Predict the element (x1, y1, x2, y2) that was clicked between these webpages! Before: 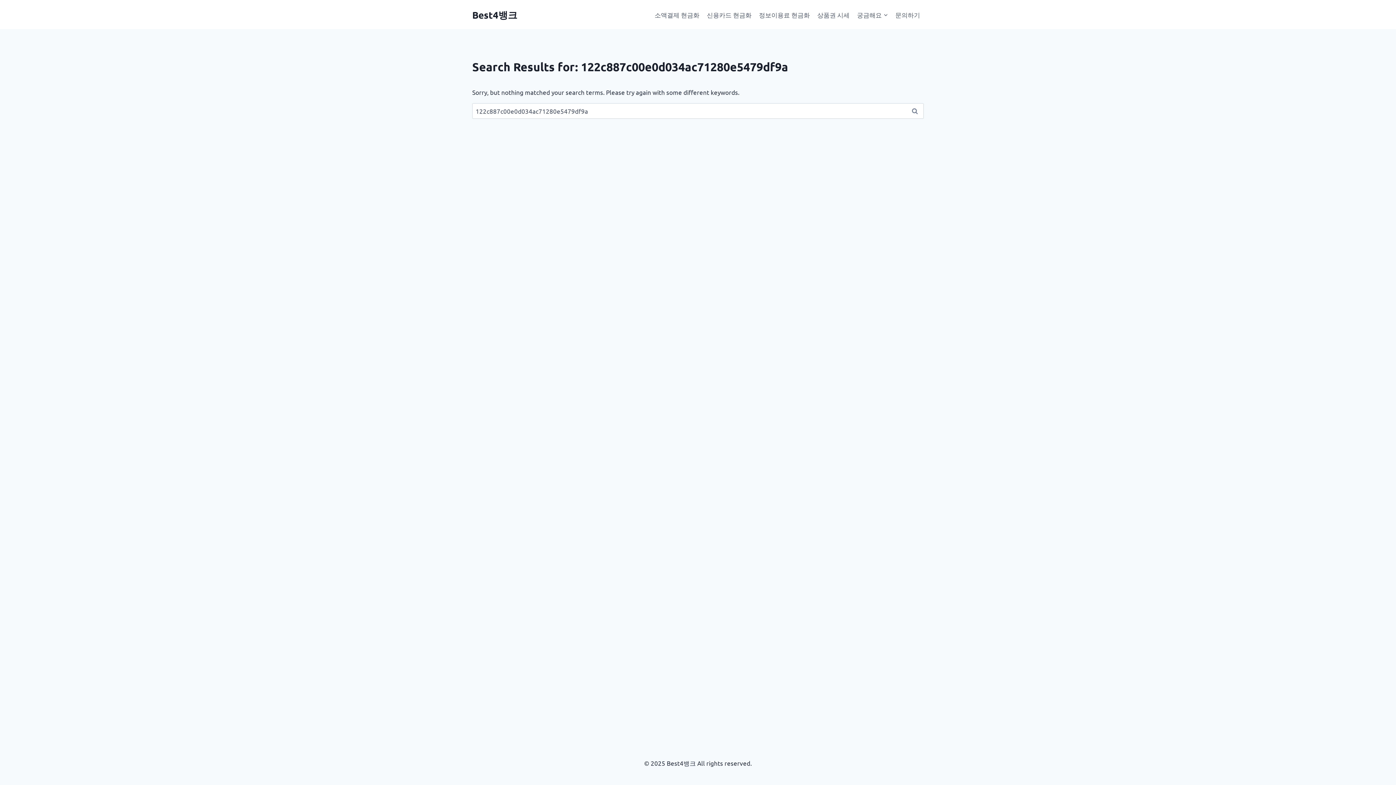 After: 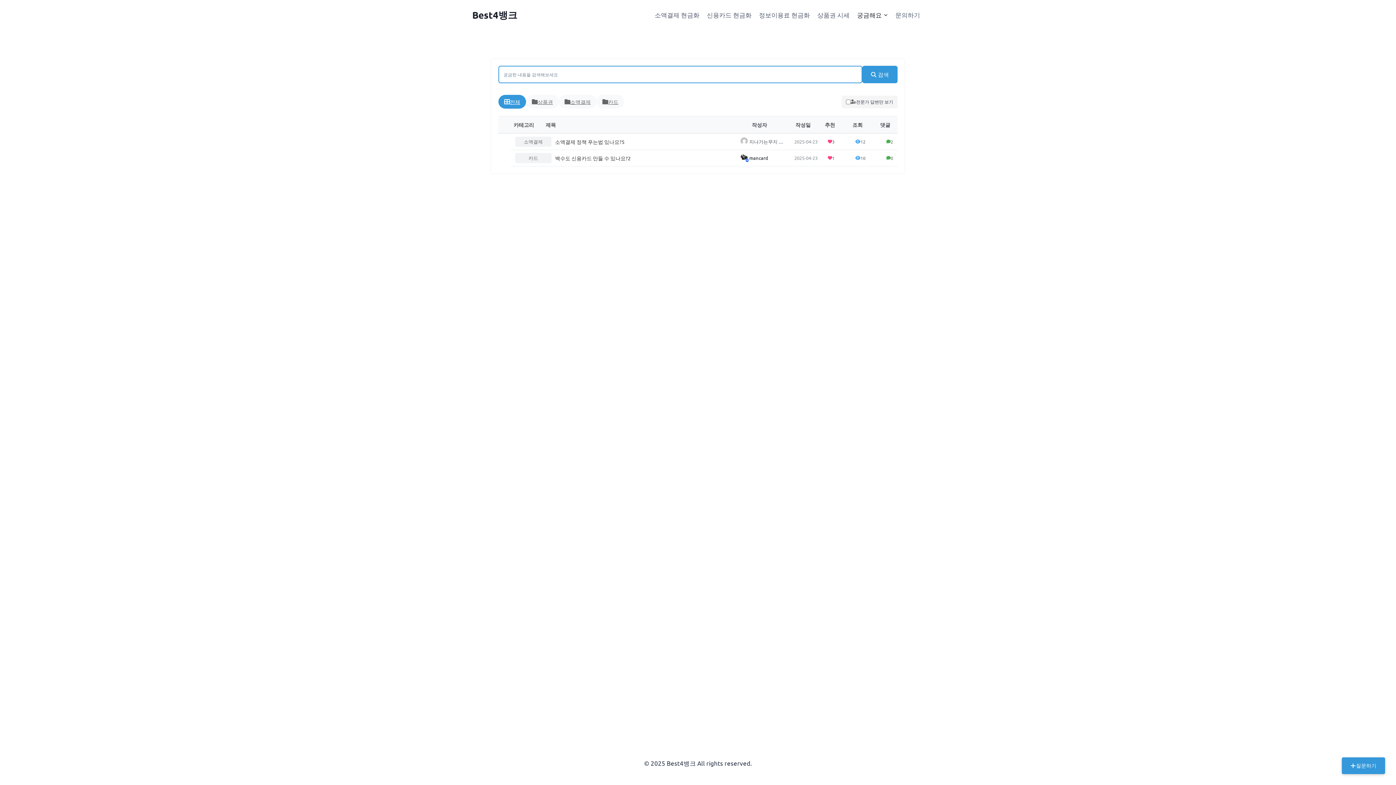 Action: label: 궁금해요 bbox: (853, 5, 891, 23)